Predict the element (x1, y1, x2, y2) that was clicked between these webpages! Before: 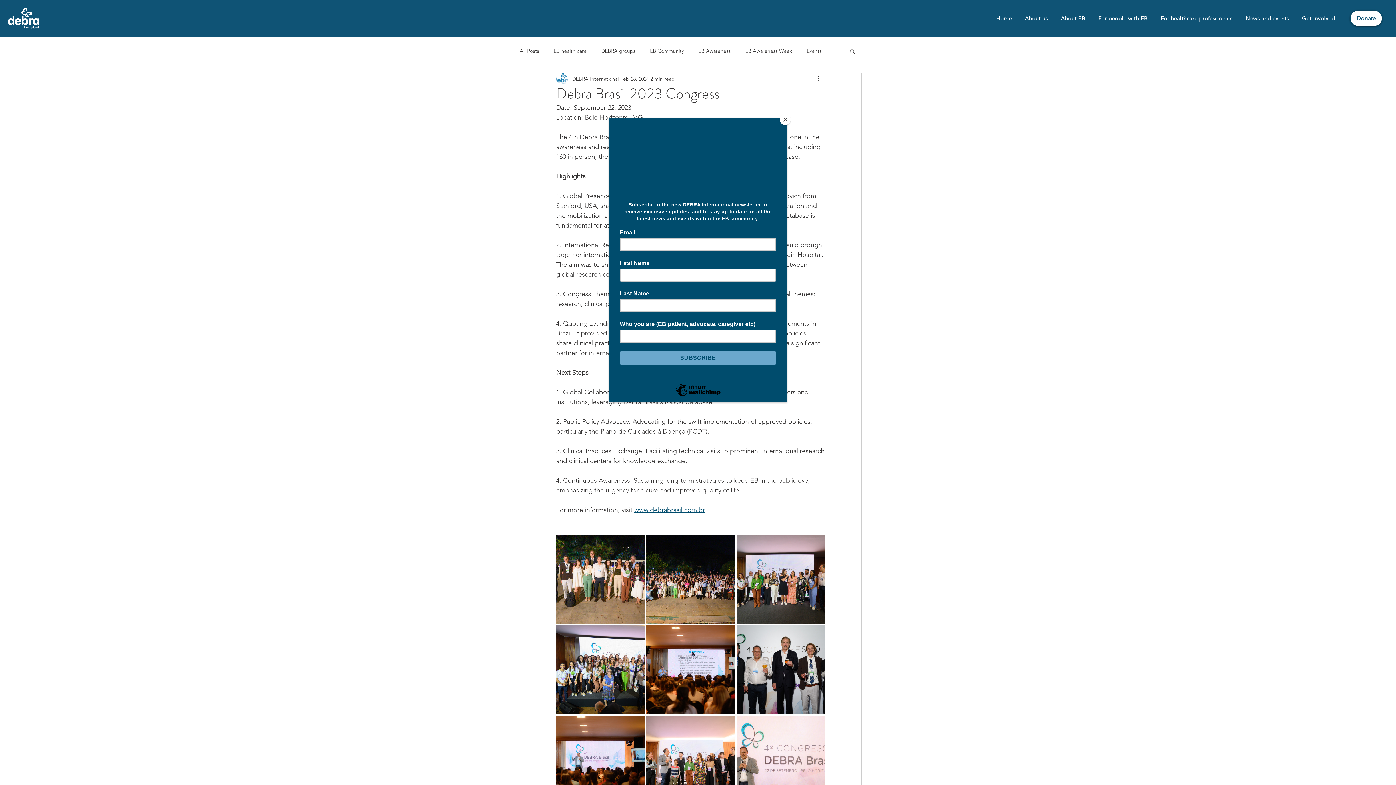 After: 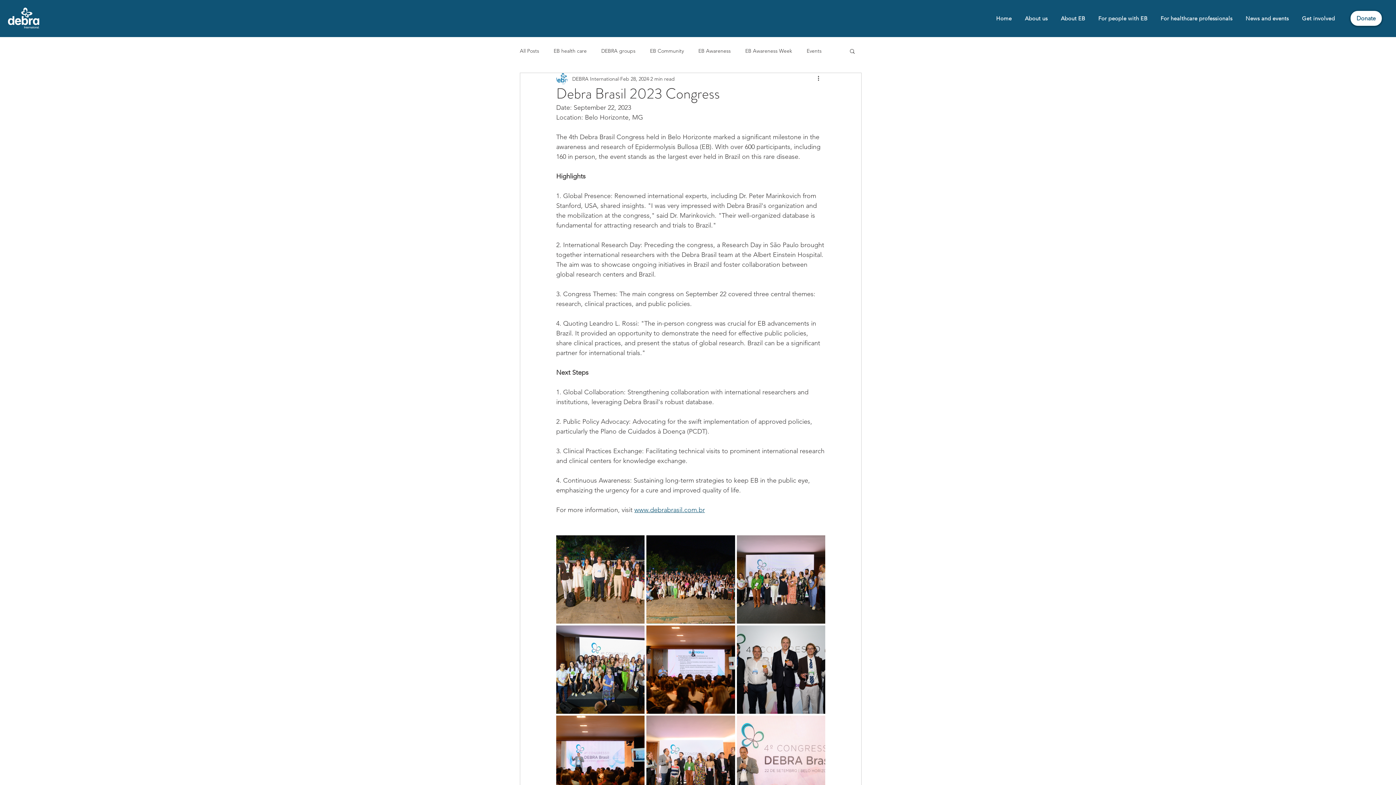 Action: label: Close bbox: (780, 114, 790, 125)